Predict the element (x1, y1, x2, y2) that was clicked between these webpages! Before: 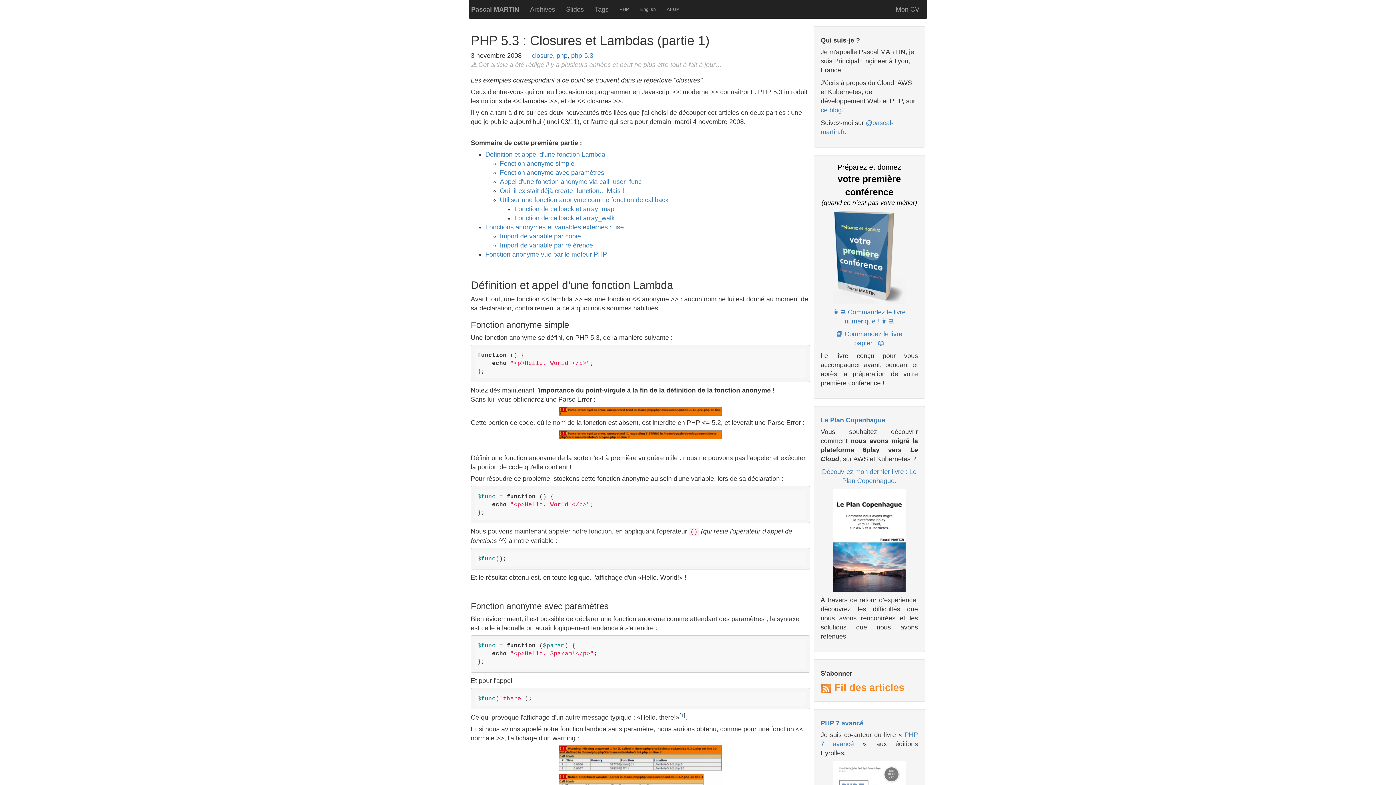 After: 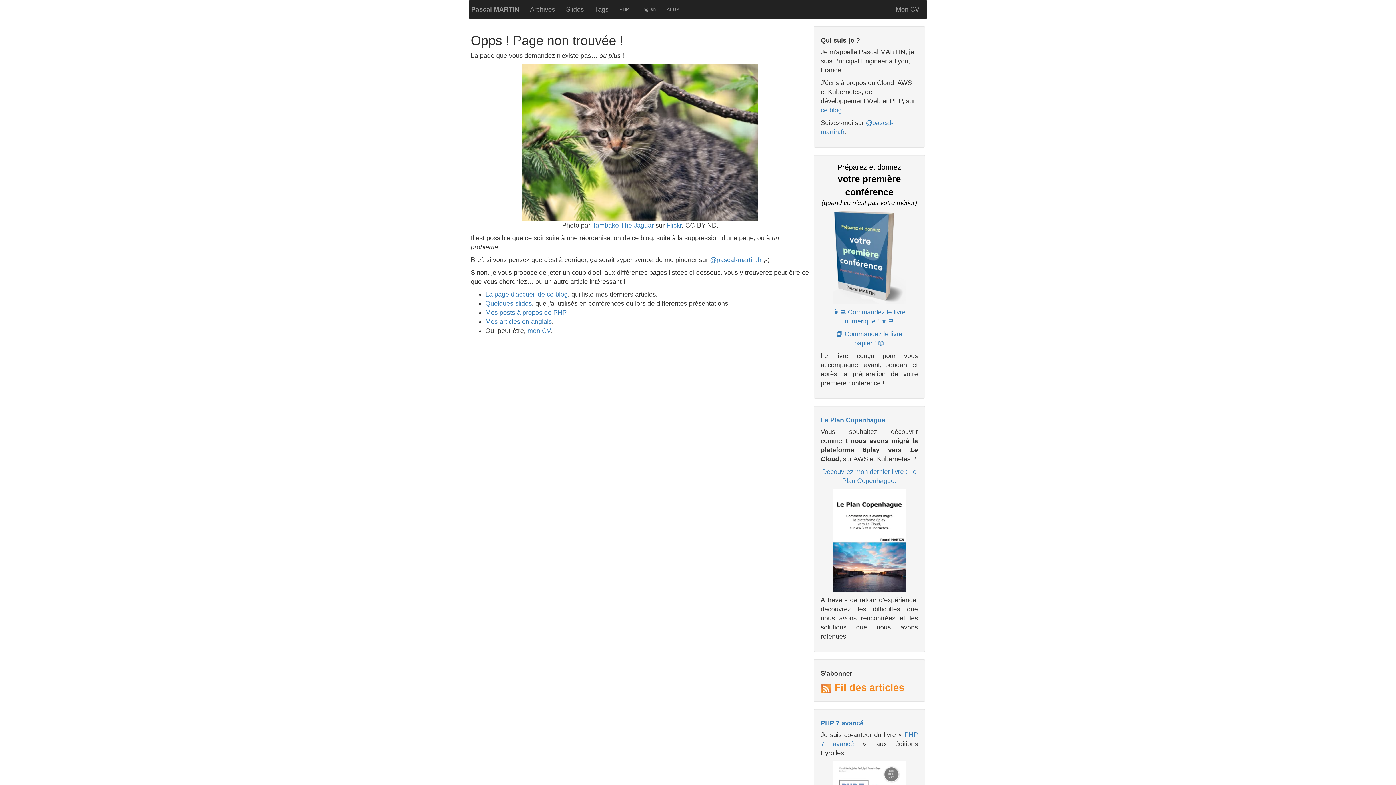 Action: label: Utiliser une fonction anonyme comme fonction de callback bbox: (500, 196, 668, 203)